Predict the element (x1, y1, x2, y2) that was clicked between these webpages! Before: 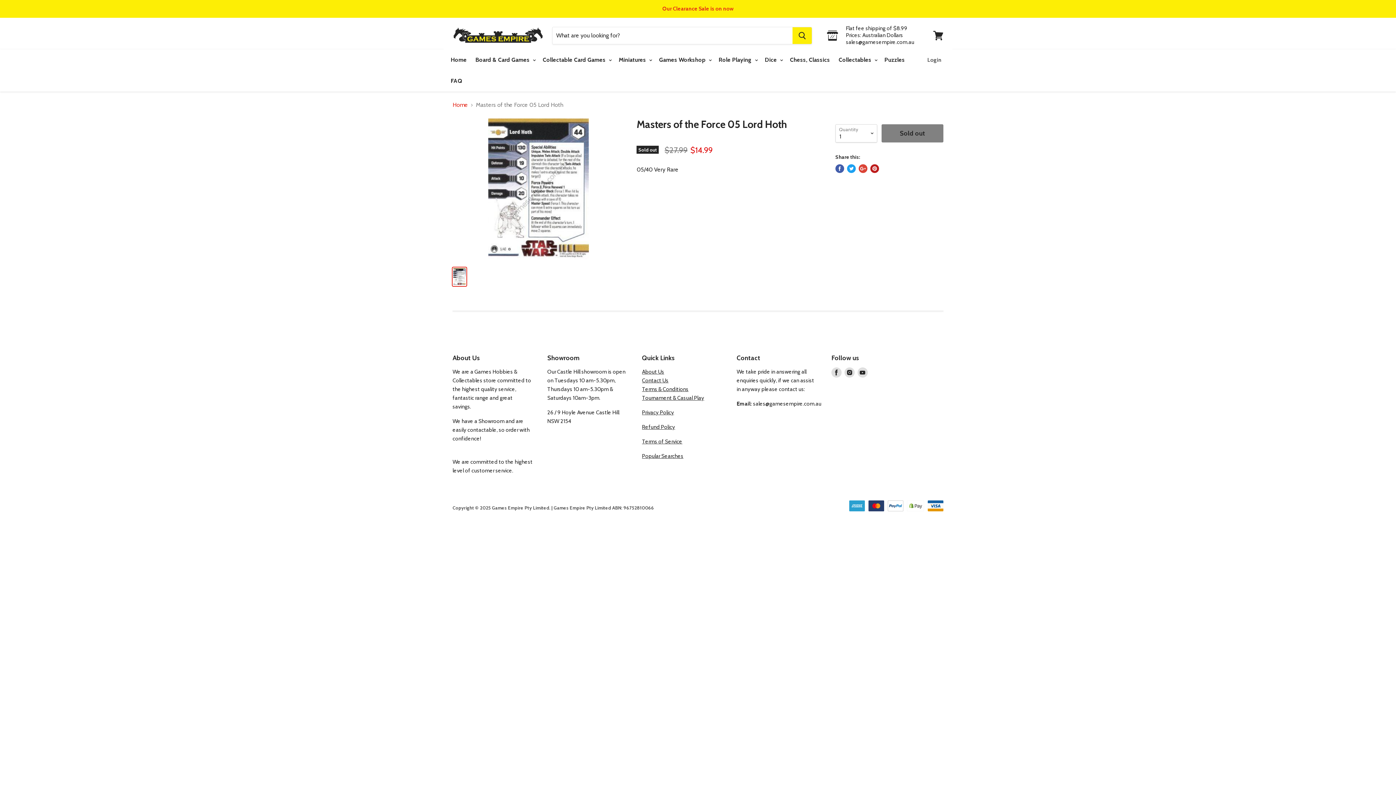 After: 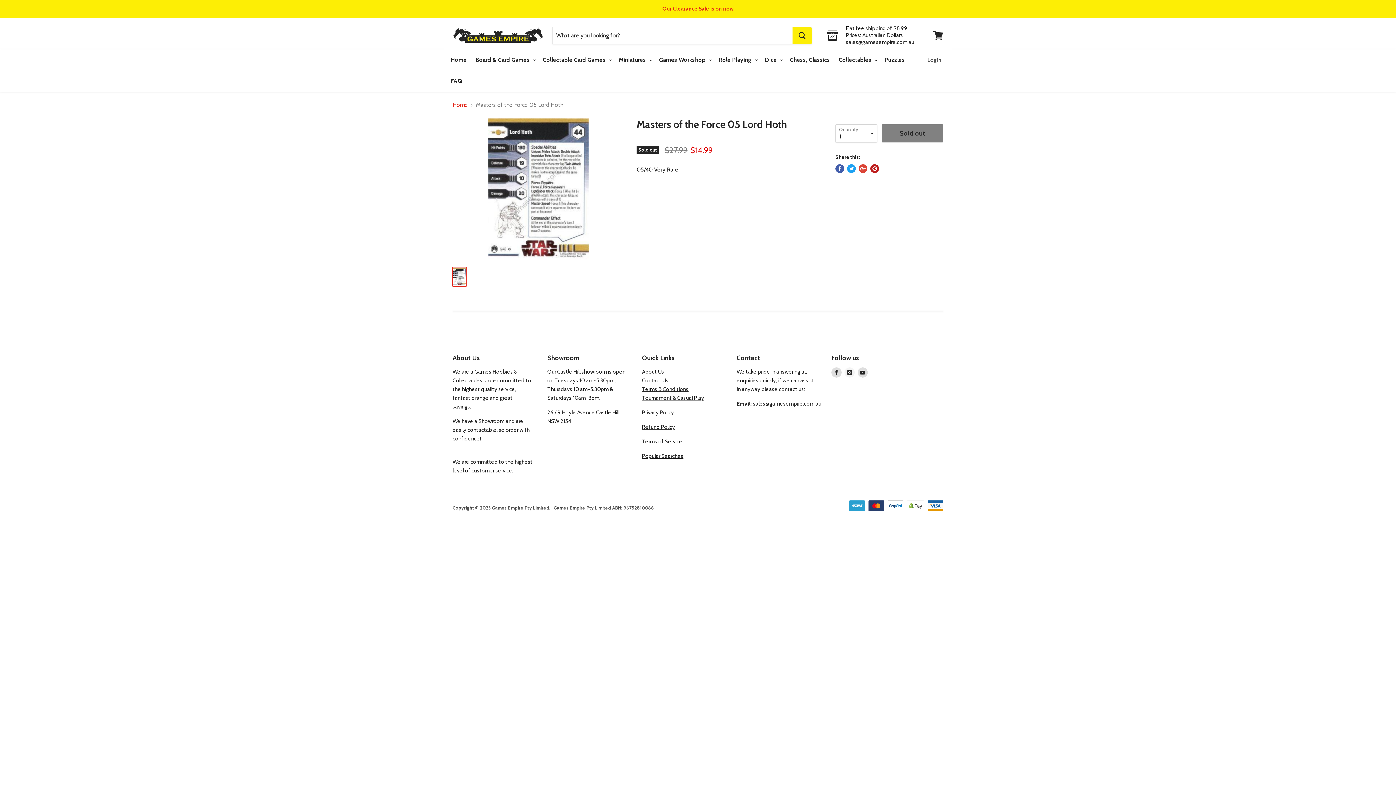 Action: label: Find us on Instagram bbox: (843, 366, 856, 379)